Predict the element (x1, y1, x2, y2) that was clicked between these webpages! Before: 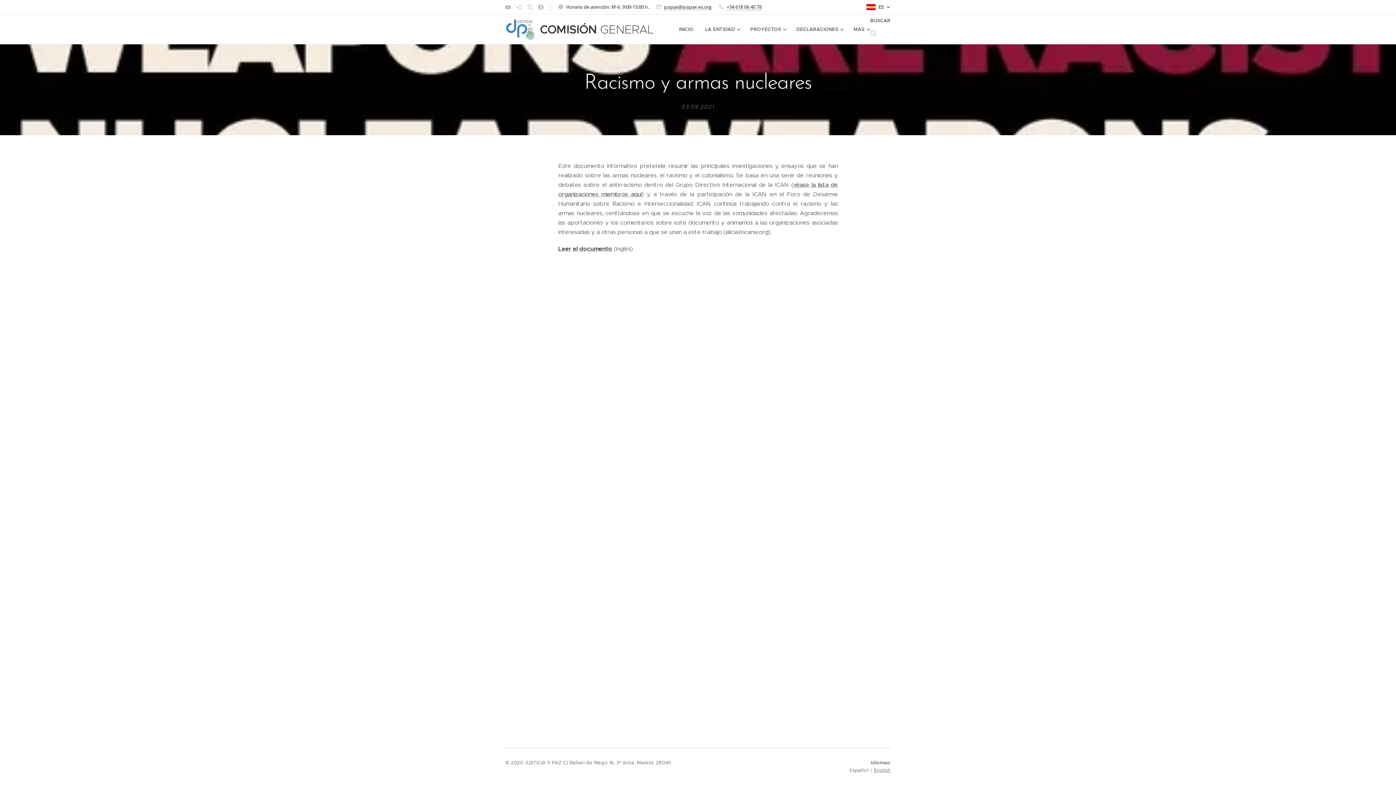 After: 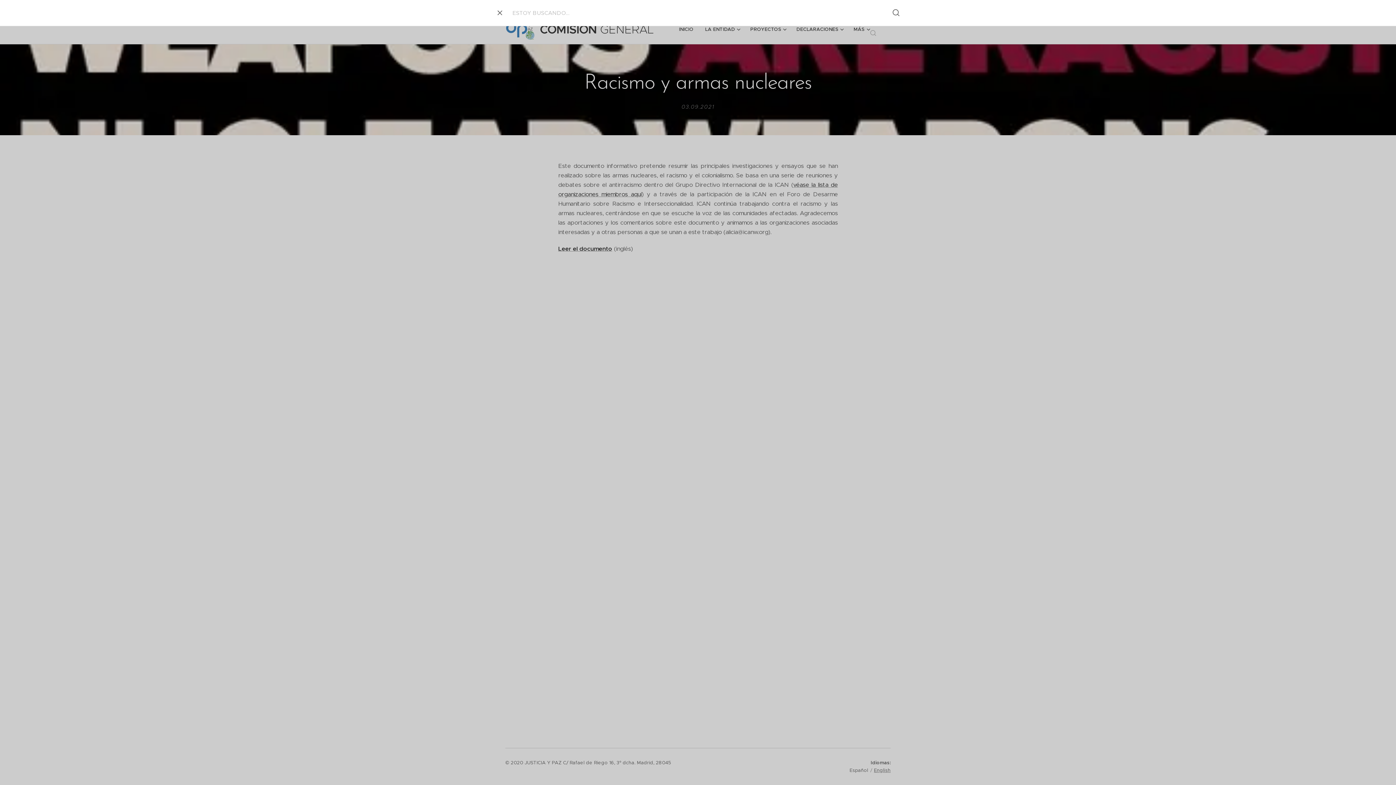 Action: label: seach bbox: (870, 17, 890, 41)